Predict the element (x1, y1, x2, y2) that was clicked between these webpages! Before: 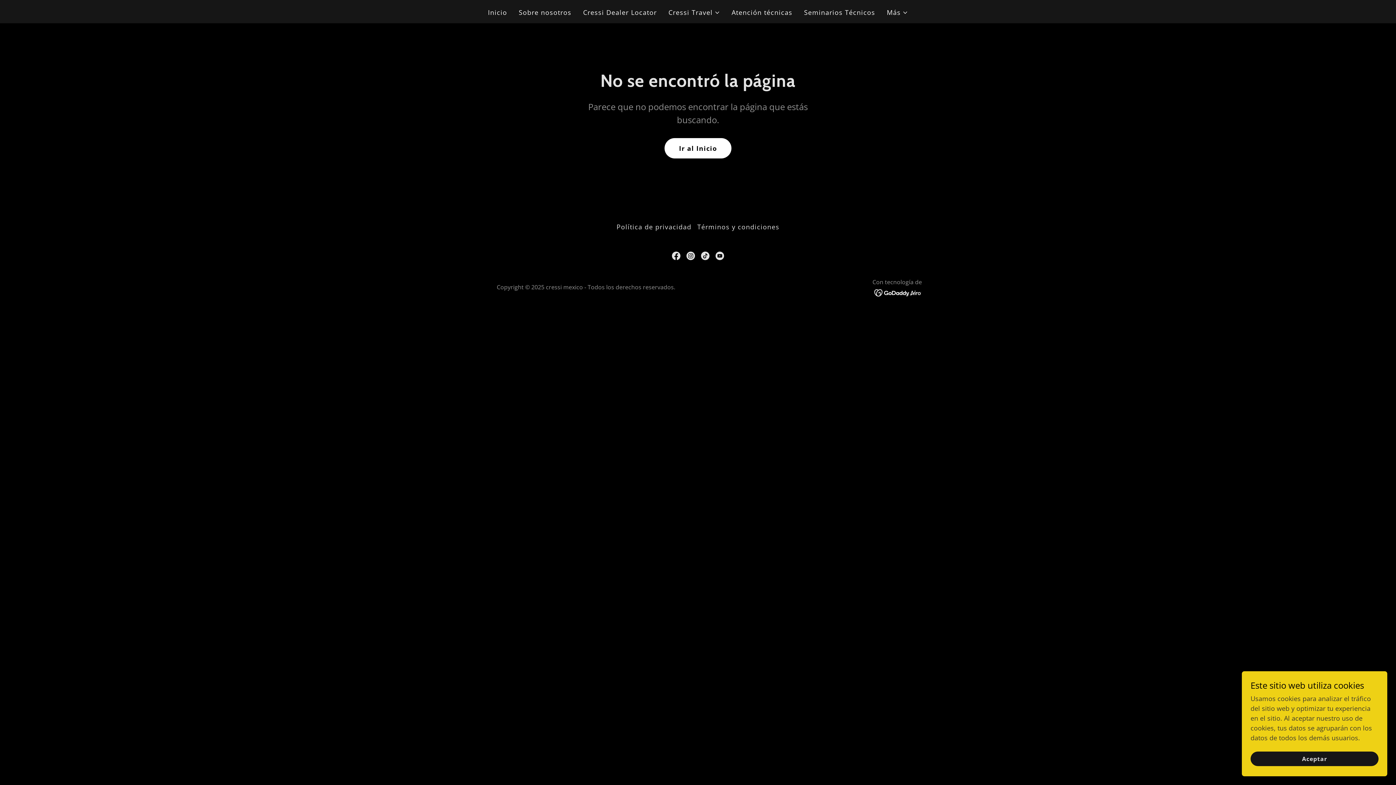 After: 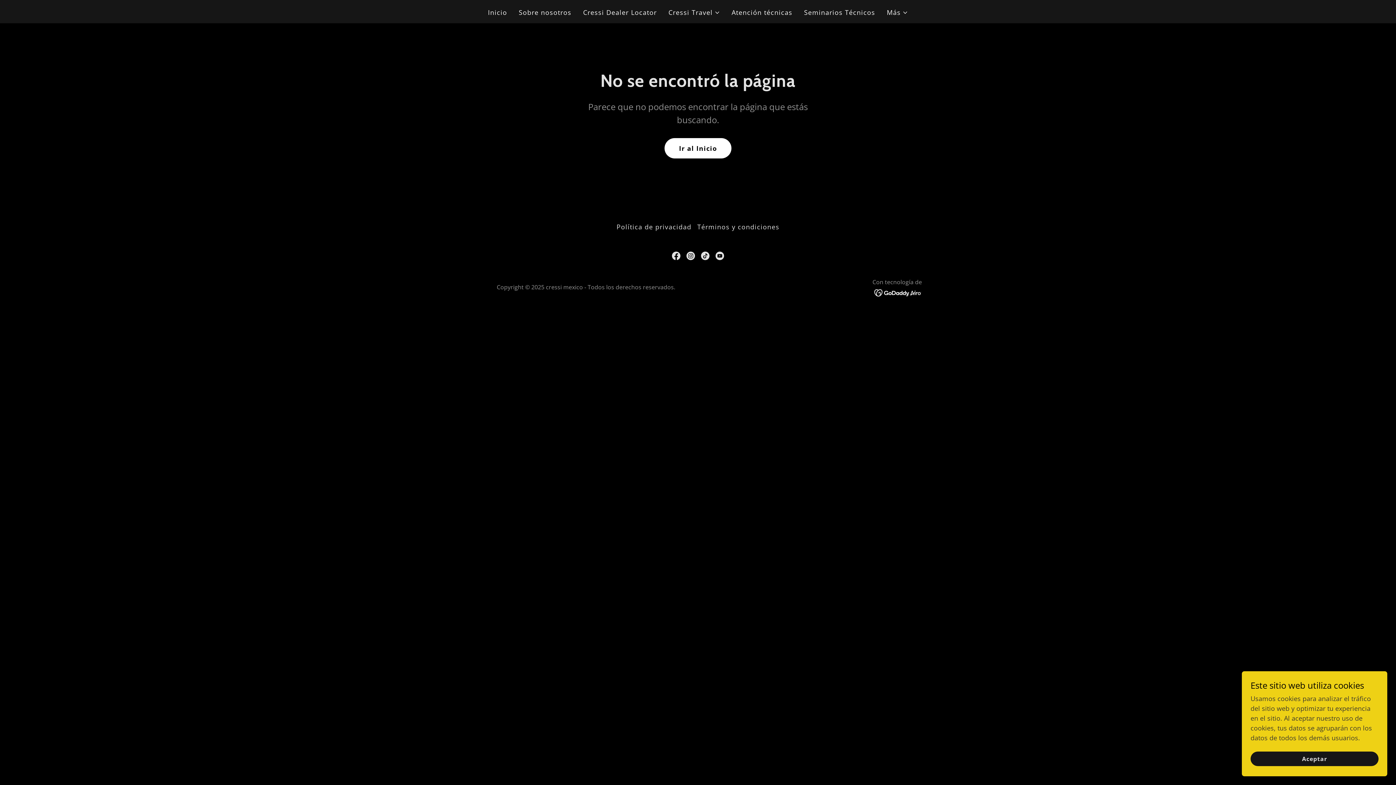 Action: bbox: (874, 288, 922, 296)